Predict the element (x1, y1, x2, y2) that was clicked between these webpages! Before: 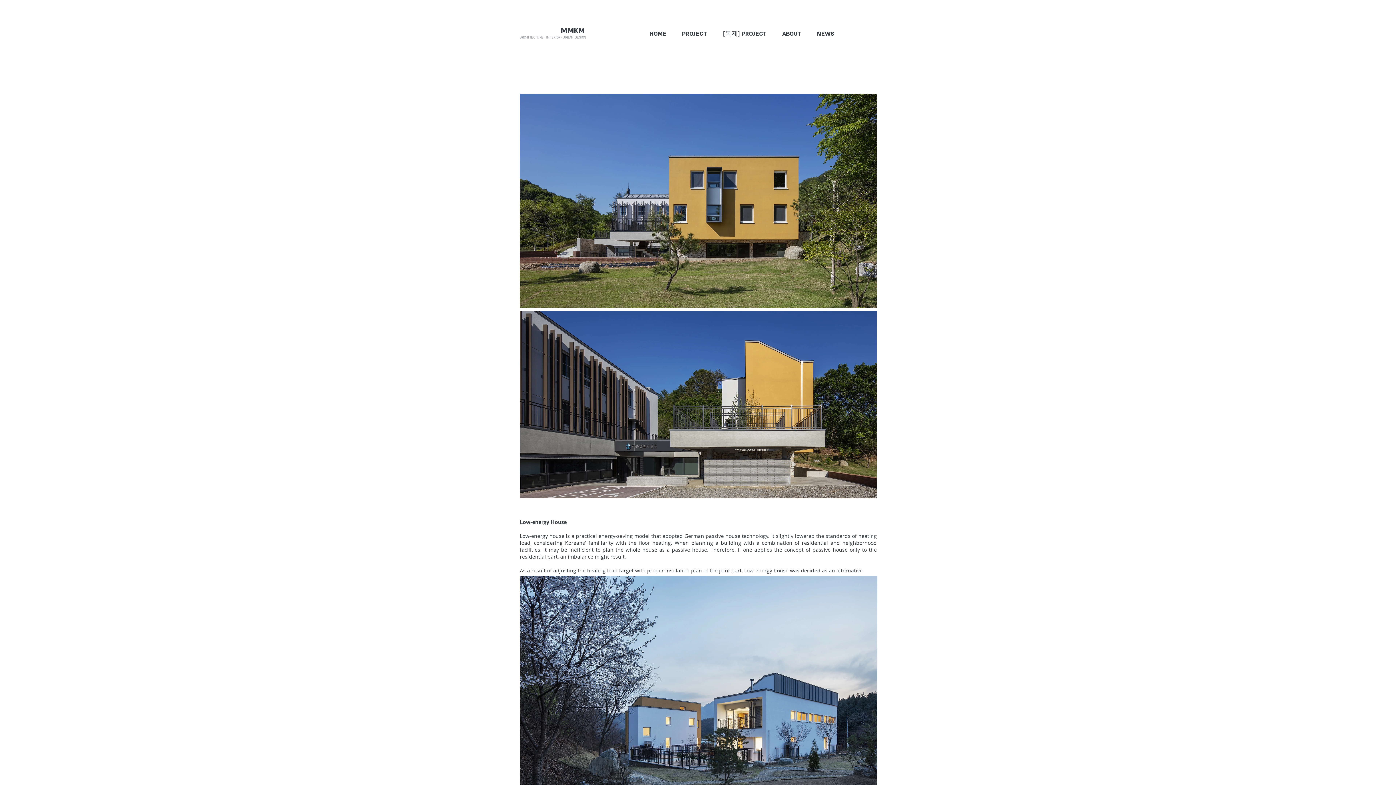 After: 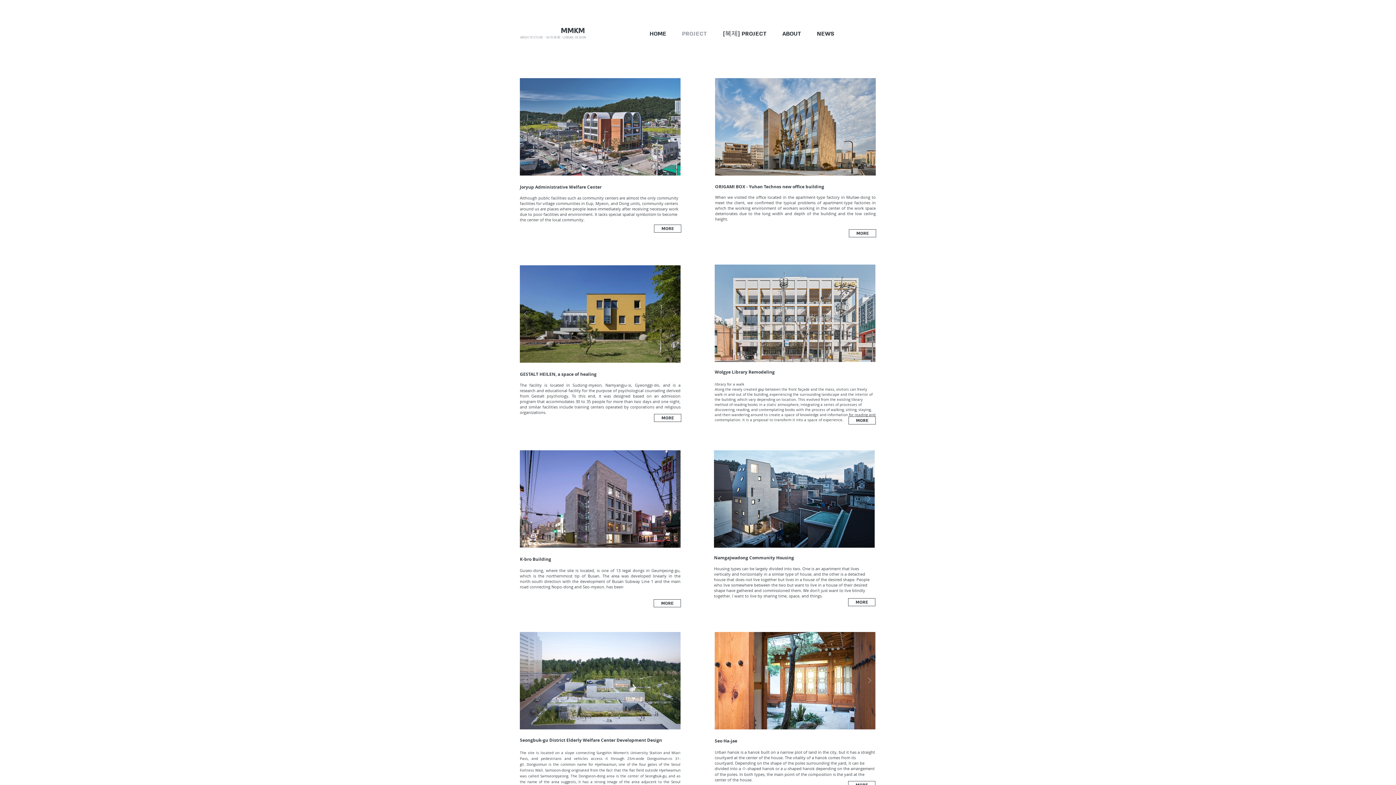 Action: bbox: (676, 27, 717, 40) label: PROJECT